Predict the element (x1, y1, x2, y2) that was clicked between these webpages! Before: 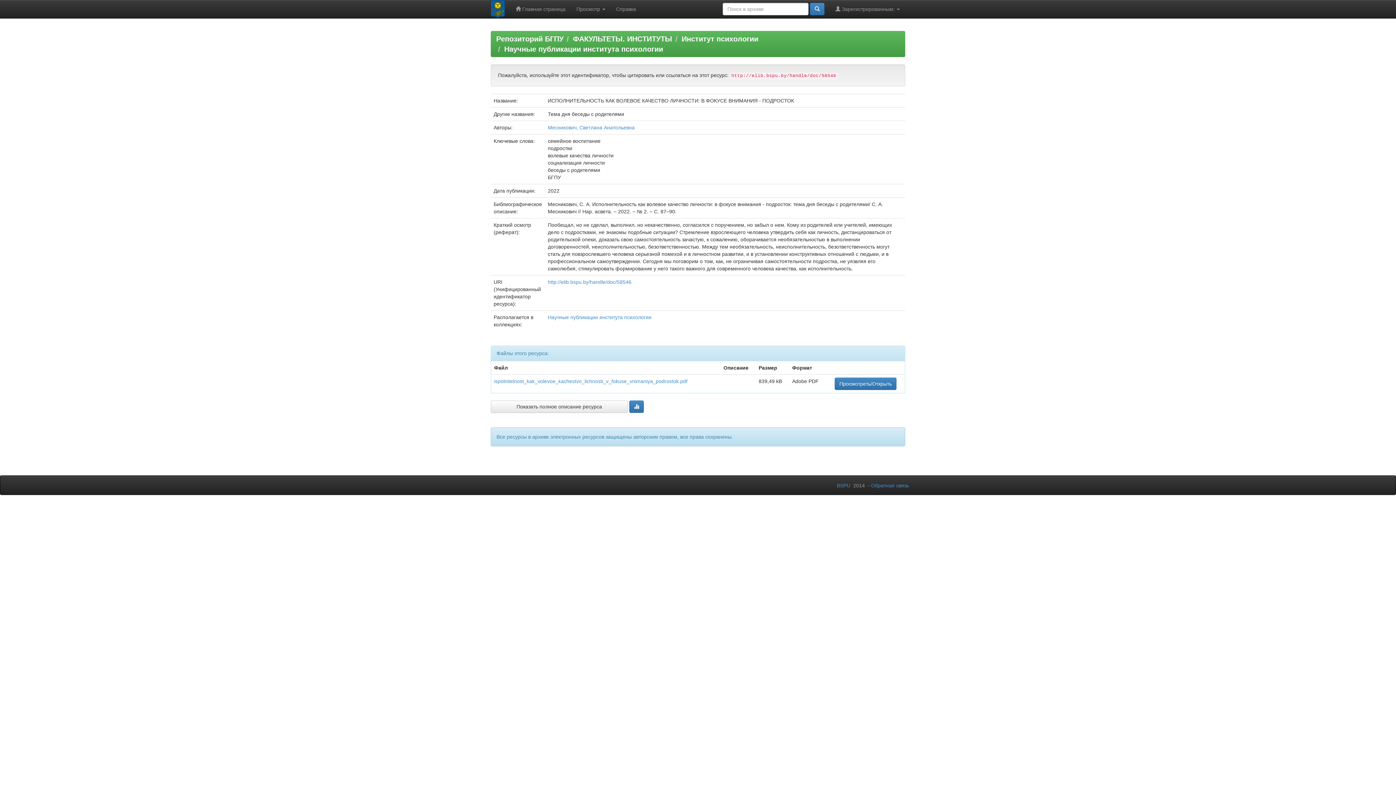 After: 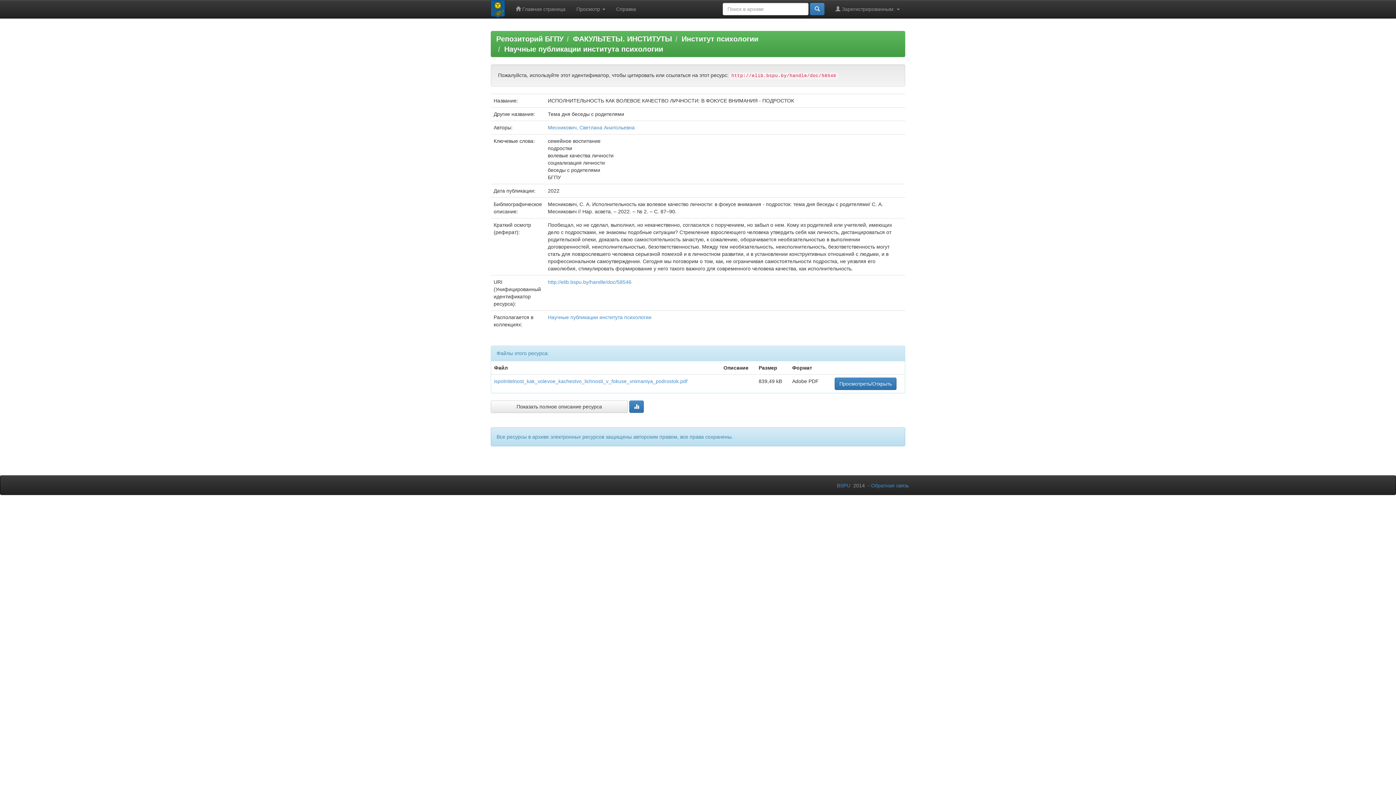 Action: bbox: (834, 377, 896, 390) label: Просмотреть/Открыть